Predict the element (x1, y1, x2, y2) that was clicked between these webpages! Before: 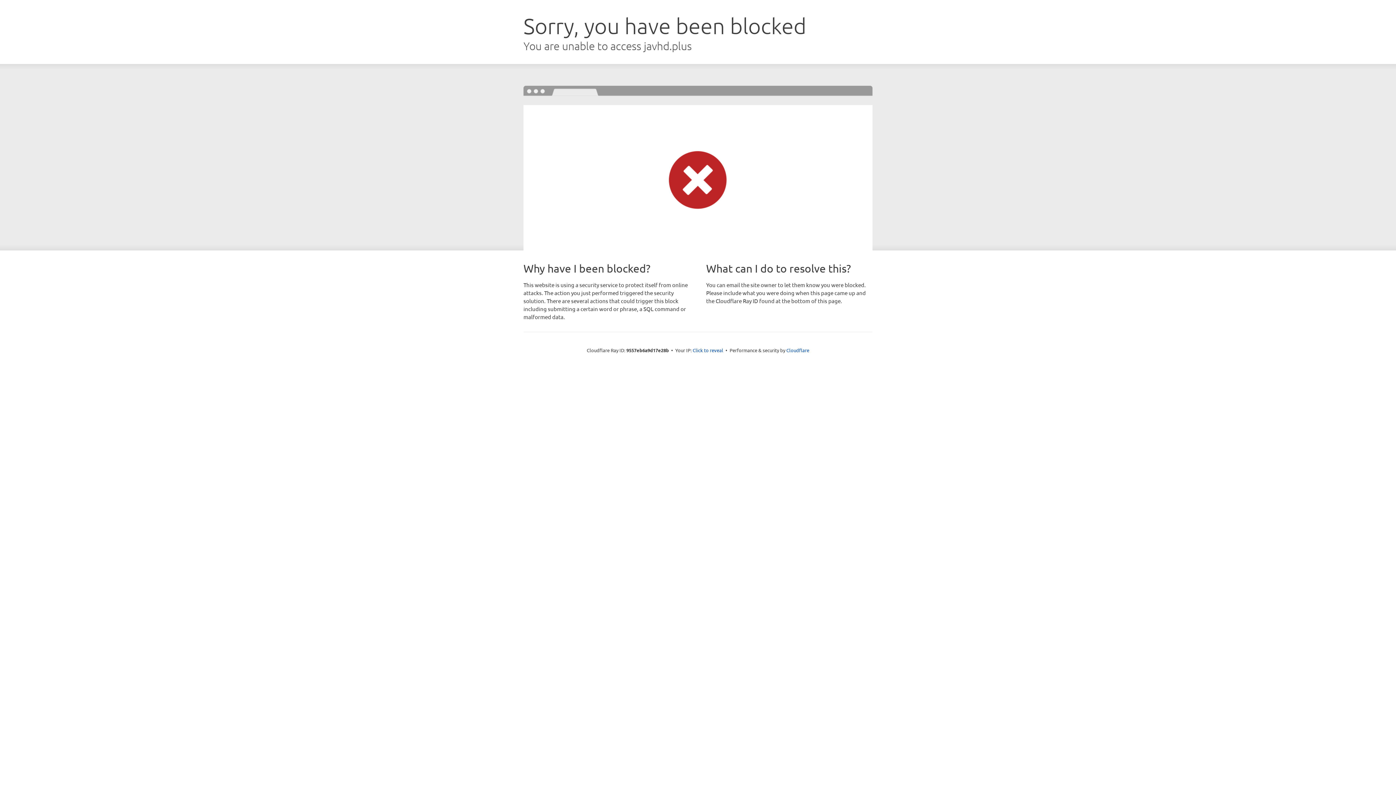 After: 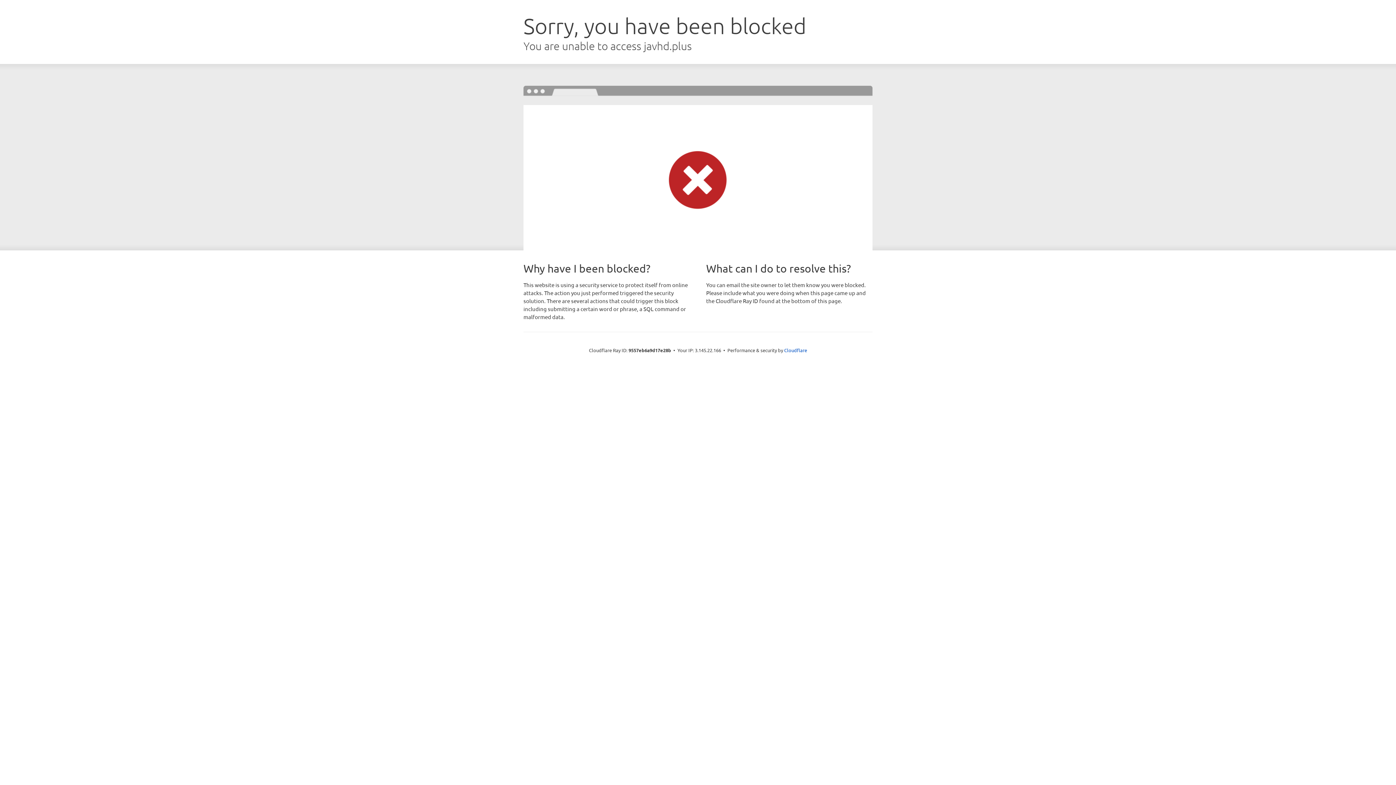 Action: label: Click to reveal bbox: (692, 346, 723, 353)